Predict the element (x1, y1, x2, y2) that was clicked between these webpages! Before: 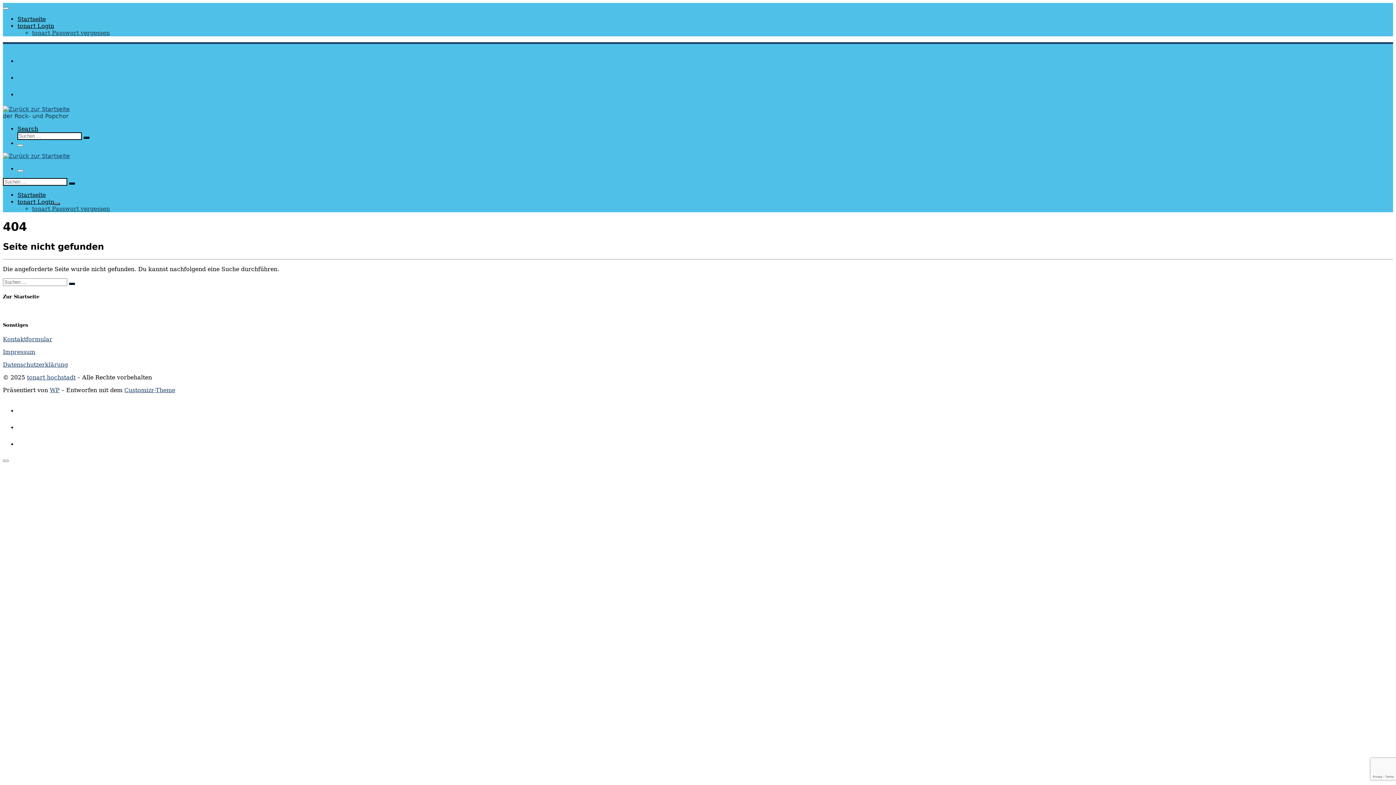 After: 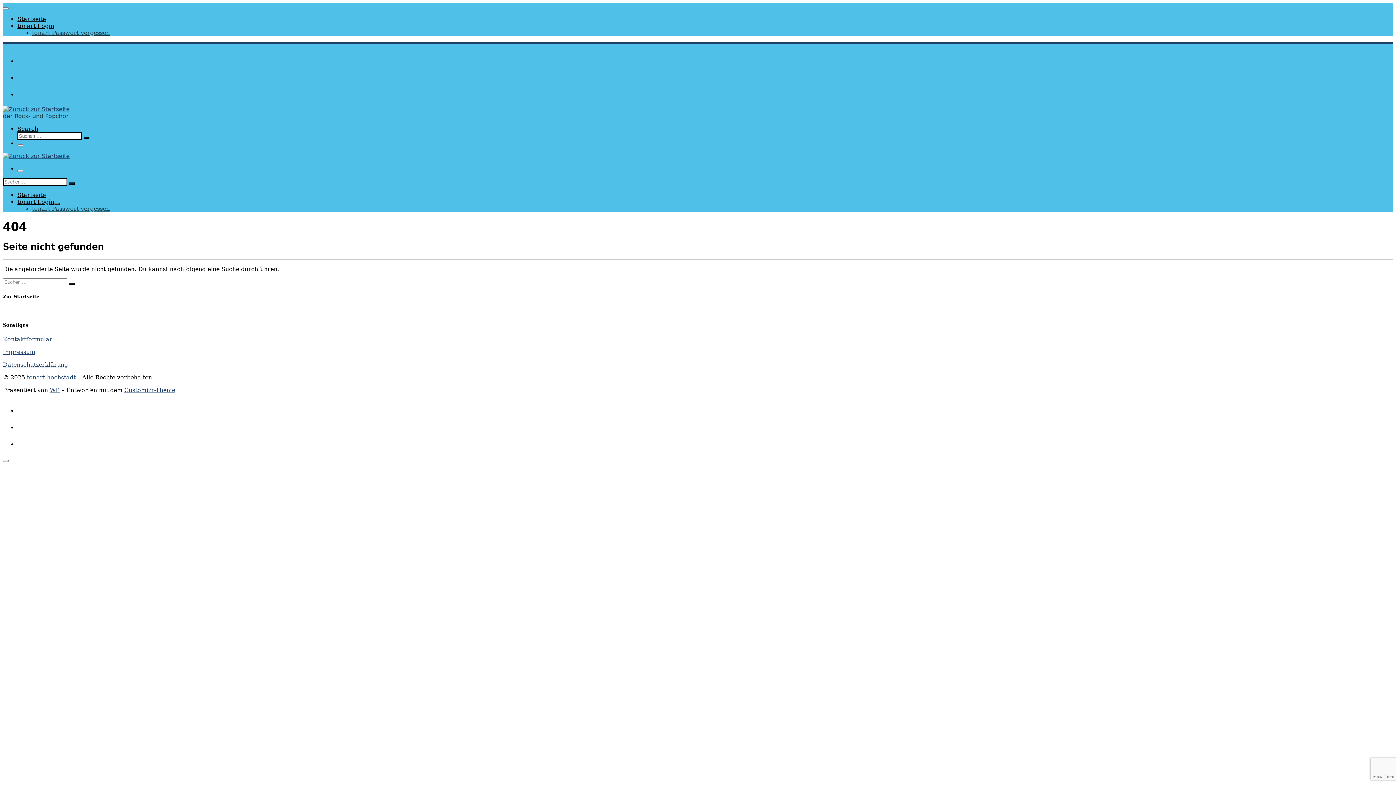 Action: bbox: (17, 169, 23, 172) label: Menü